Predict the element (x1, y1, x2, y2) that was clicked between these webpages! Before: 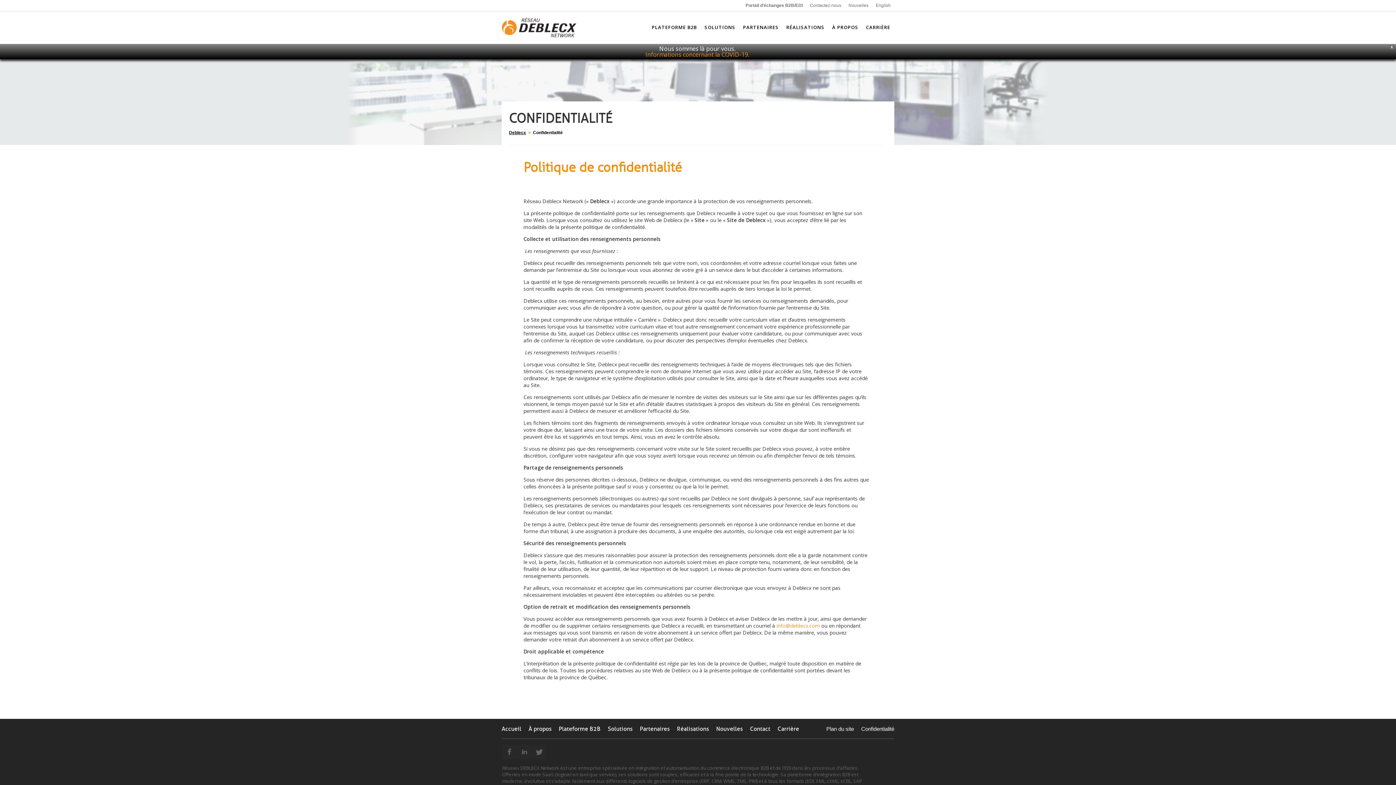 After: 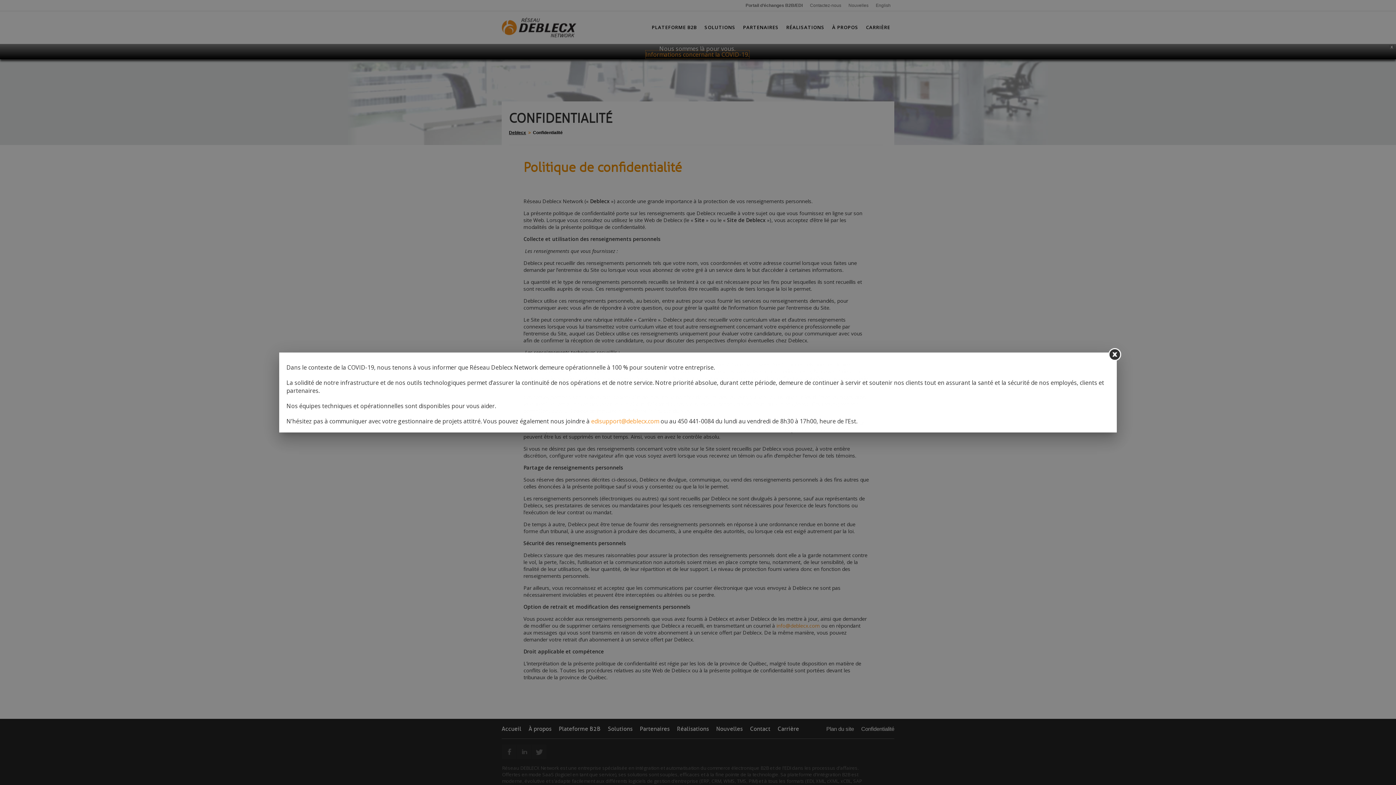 Action: bbox: (645, 50, 749, 58) label: Informations concernant la COVID-19.